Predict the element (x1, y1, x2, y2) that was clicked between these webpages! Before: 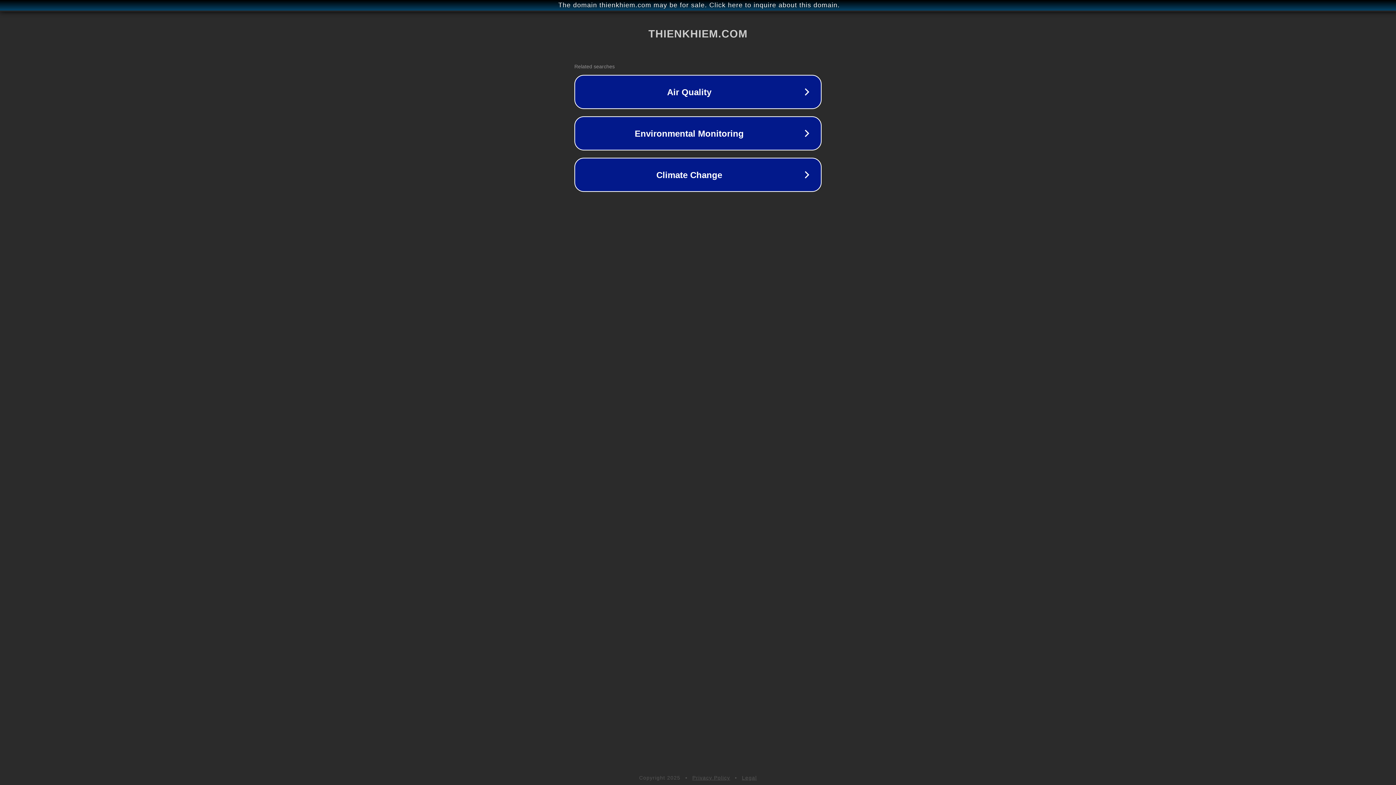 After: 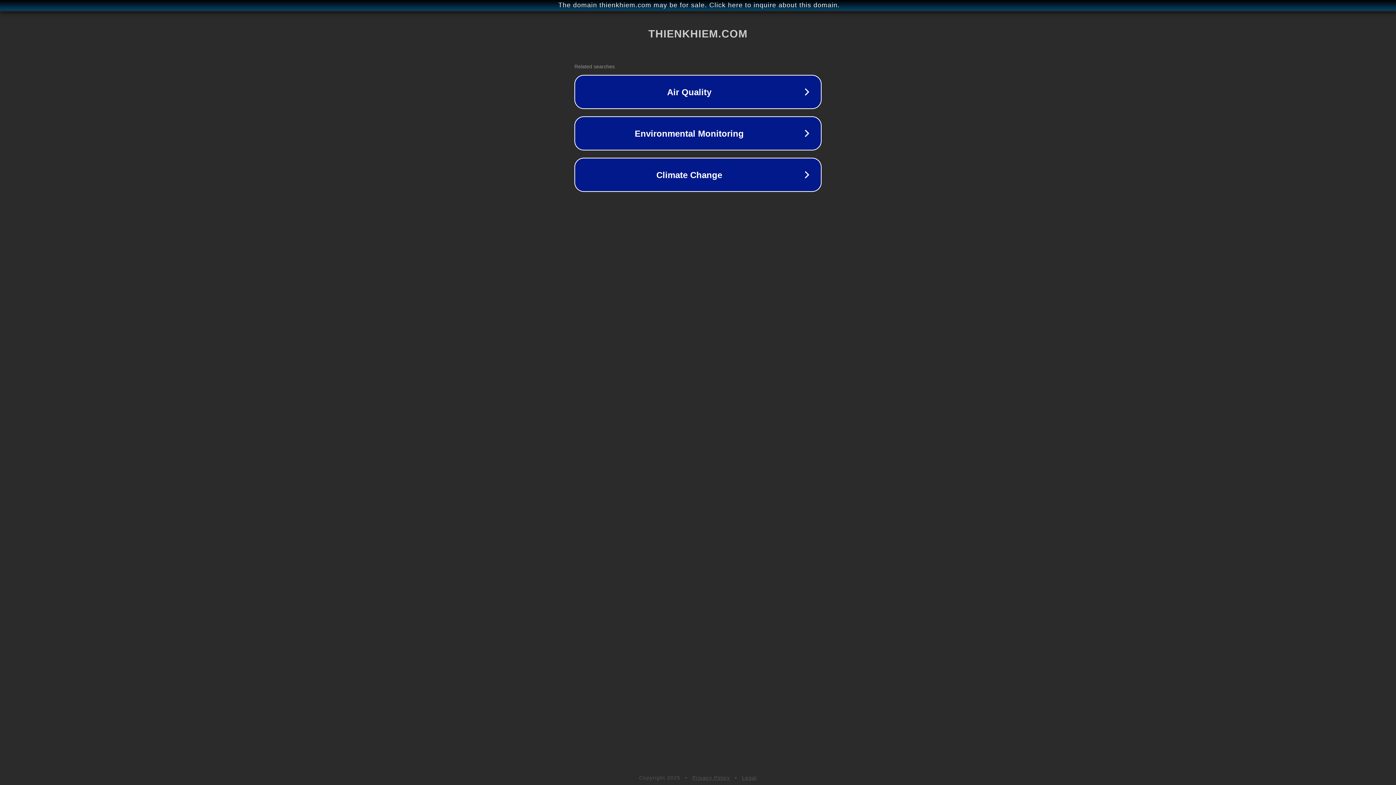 Action: label: Privacy Policy bbox: (692, 775, 730, 781)